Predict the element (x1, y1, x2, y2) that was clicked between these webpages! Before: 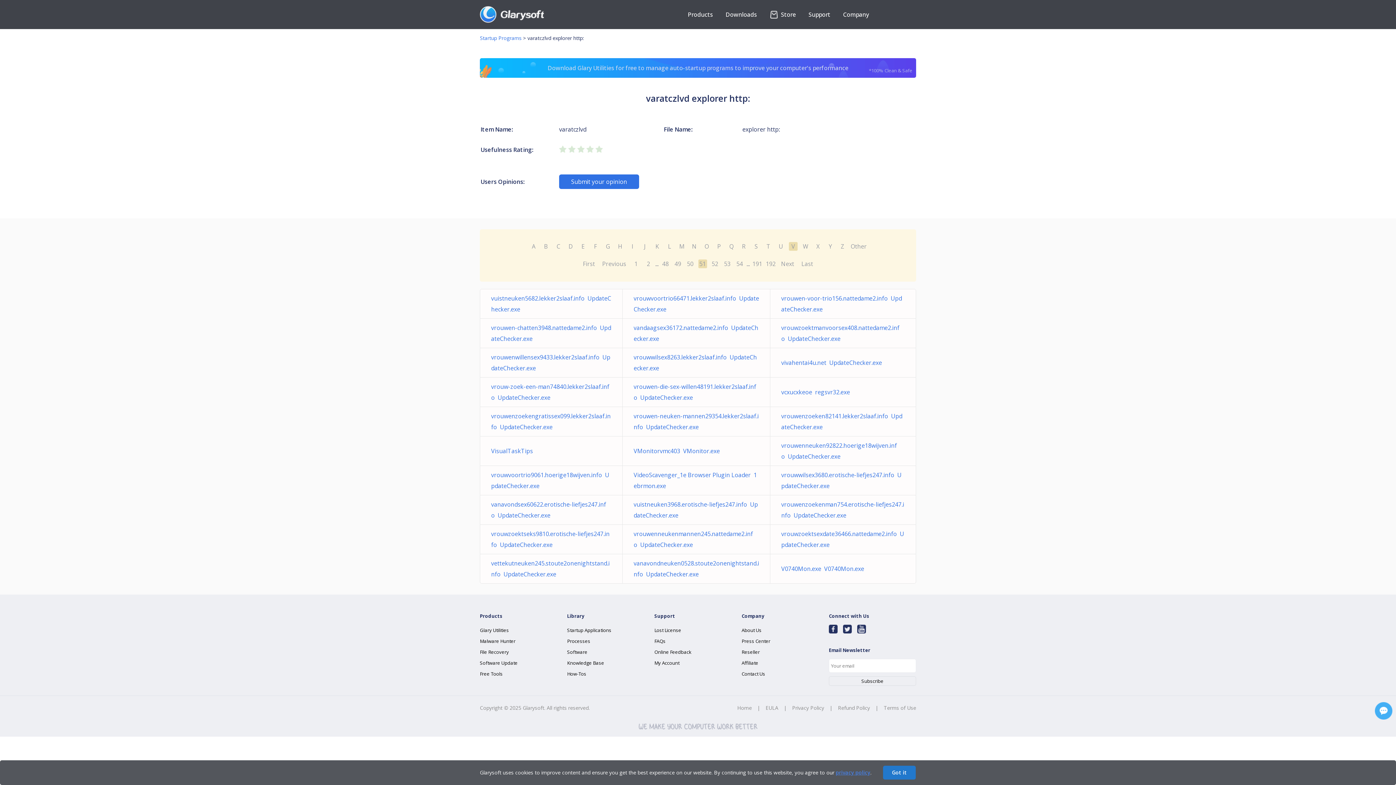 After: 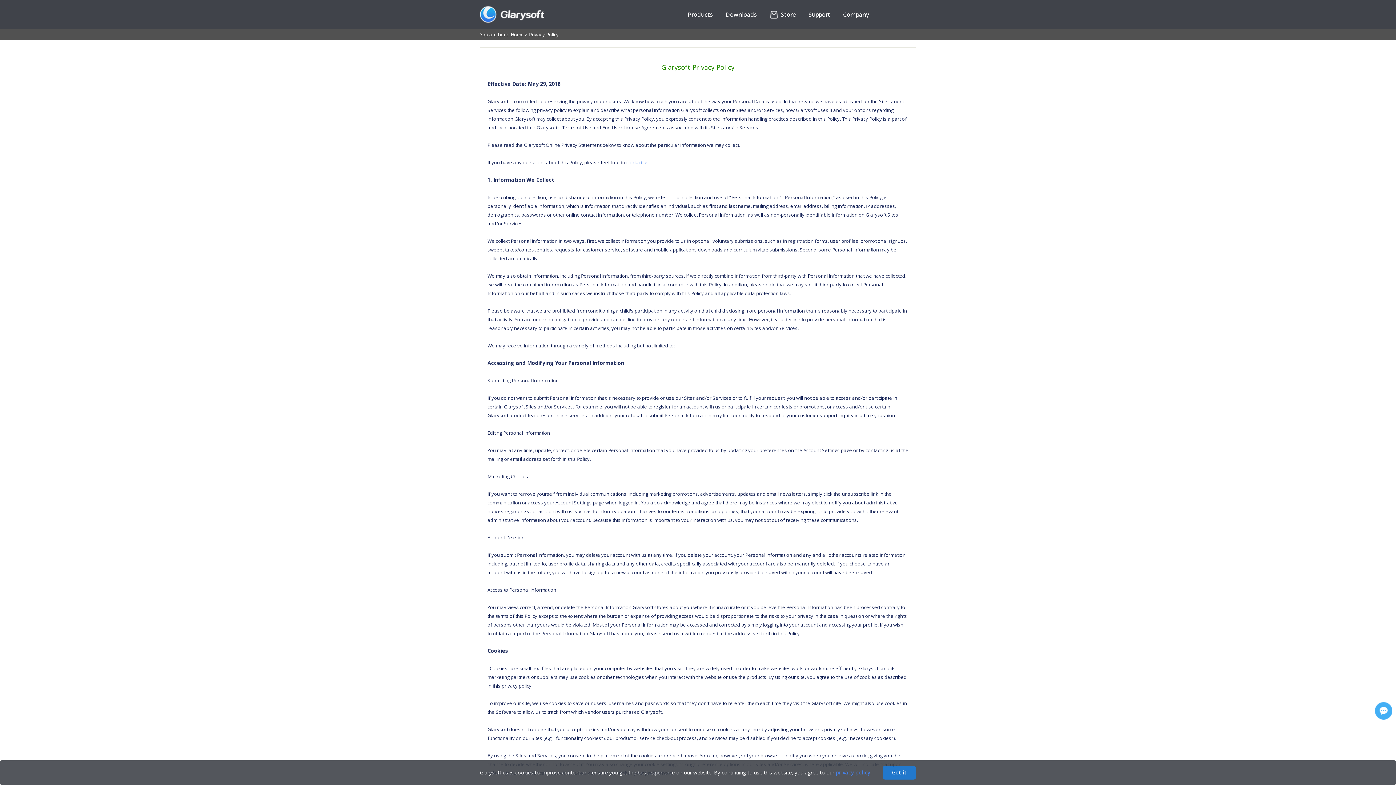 Action: bbox: (836, 769, 870, 776) label: privacy policy